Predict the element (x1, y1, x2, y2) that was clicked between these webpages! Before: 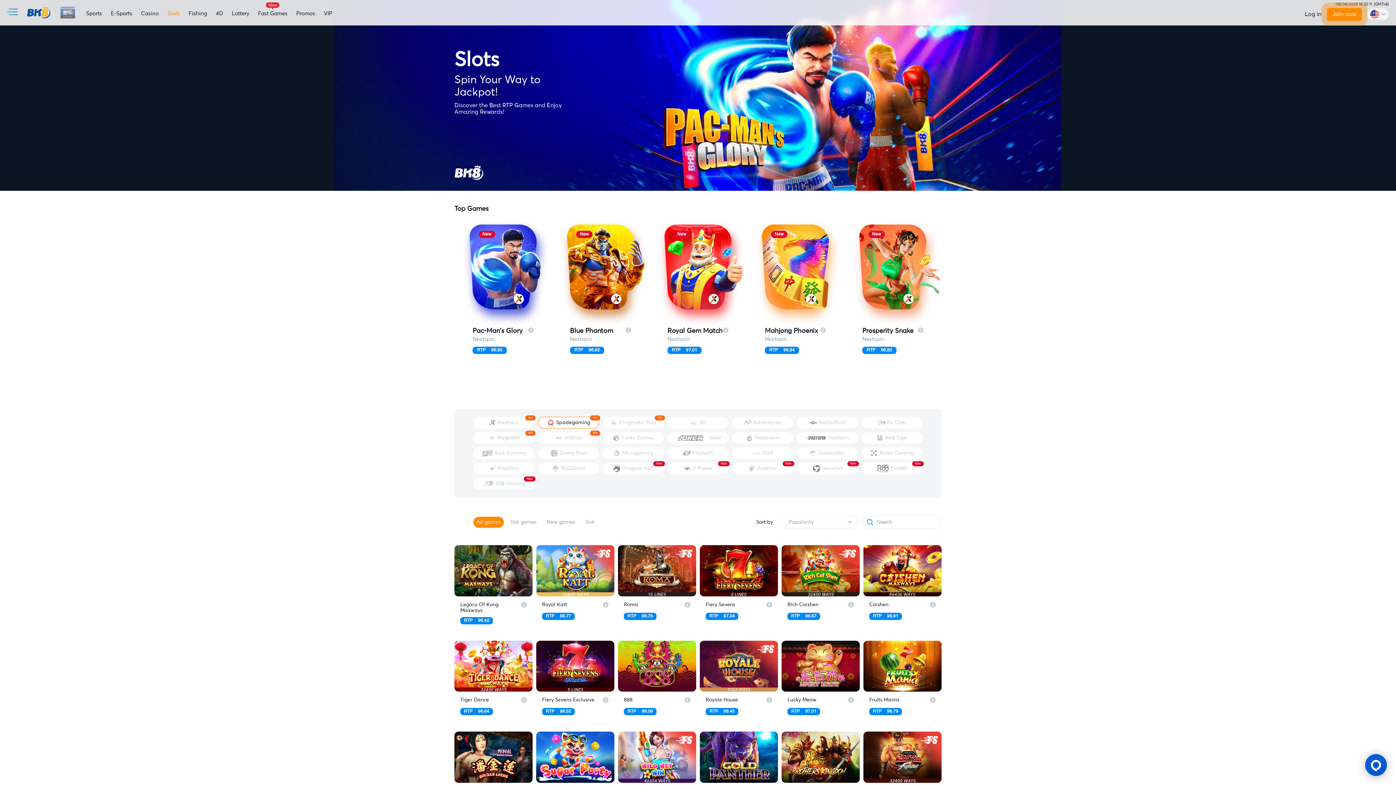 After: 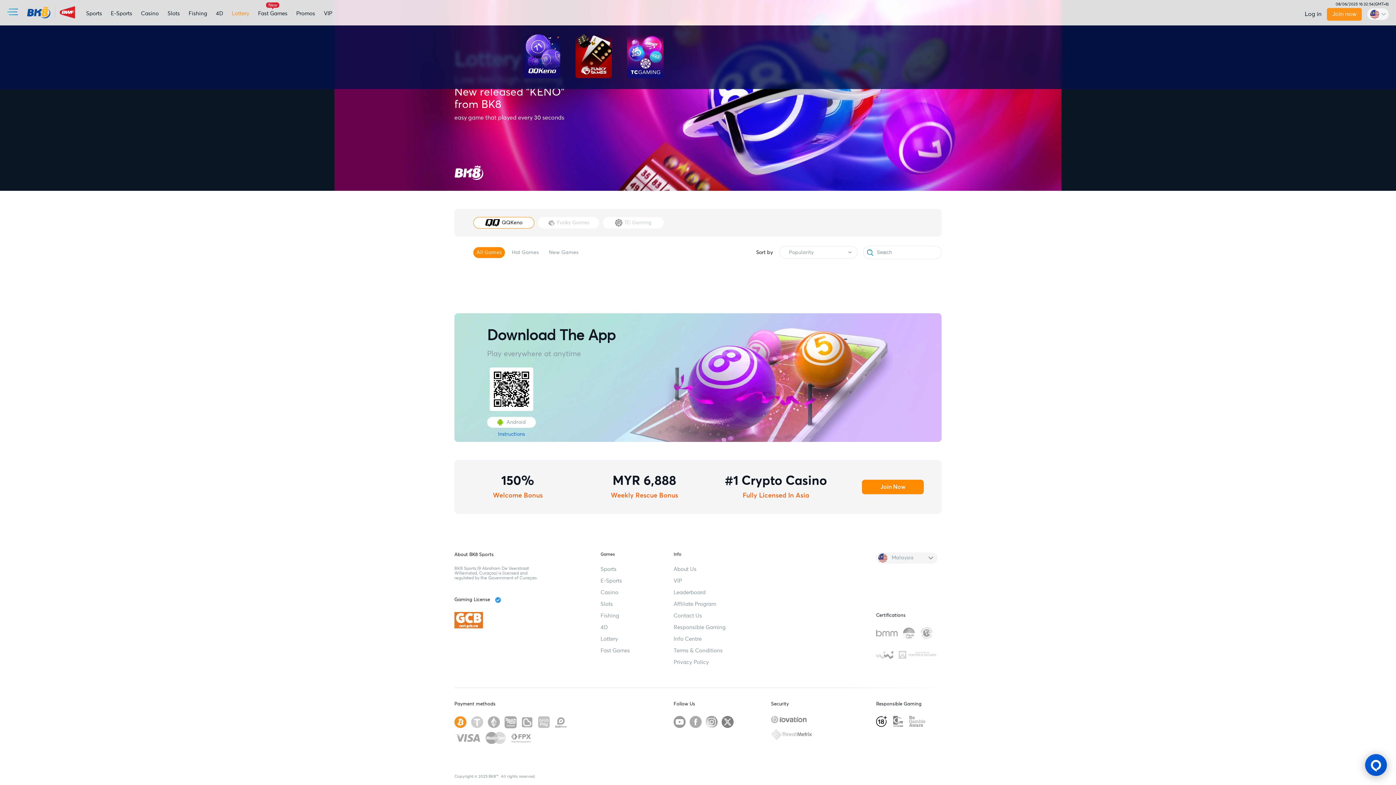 Action: label: Lottery bbox: (231, 8, 249, 16)